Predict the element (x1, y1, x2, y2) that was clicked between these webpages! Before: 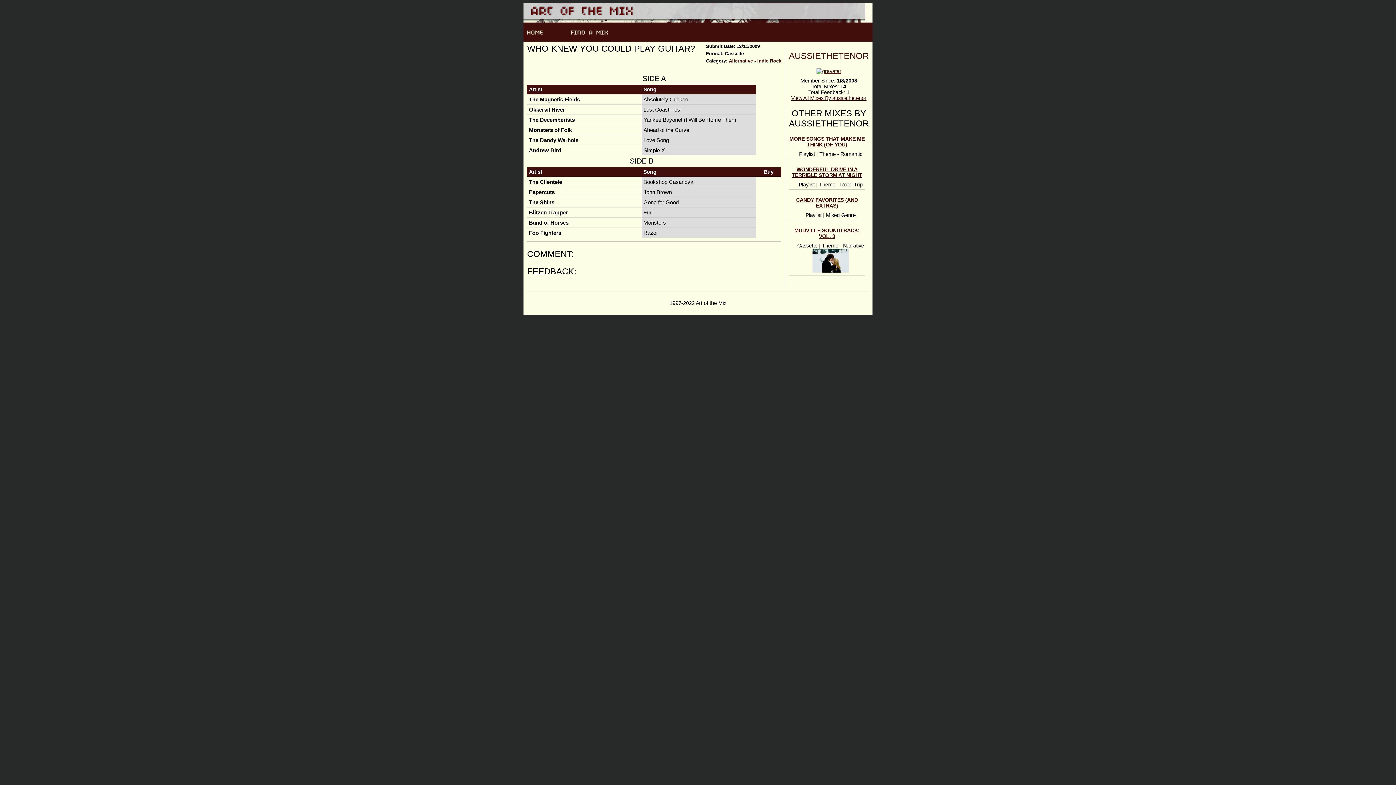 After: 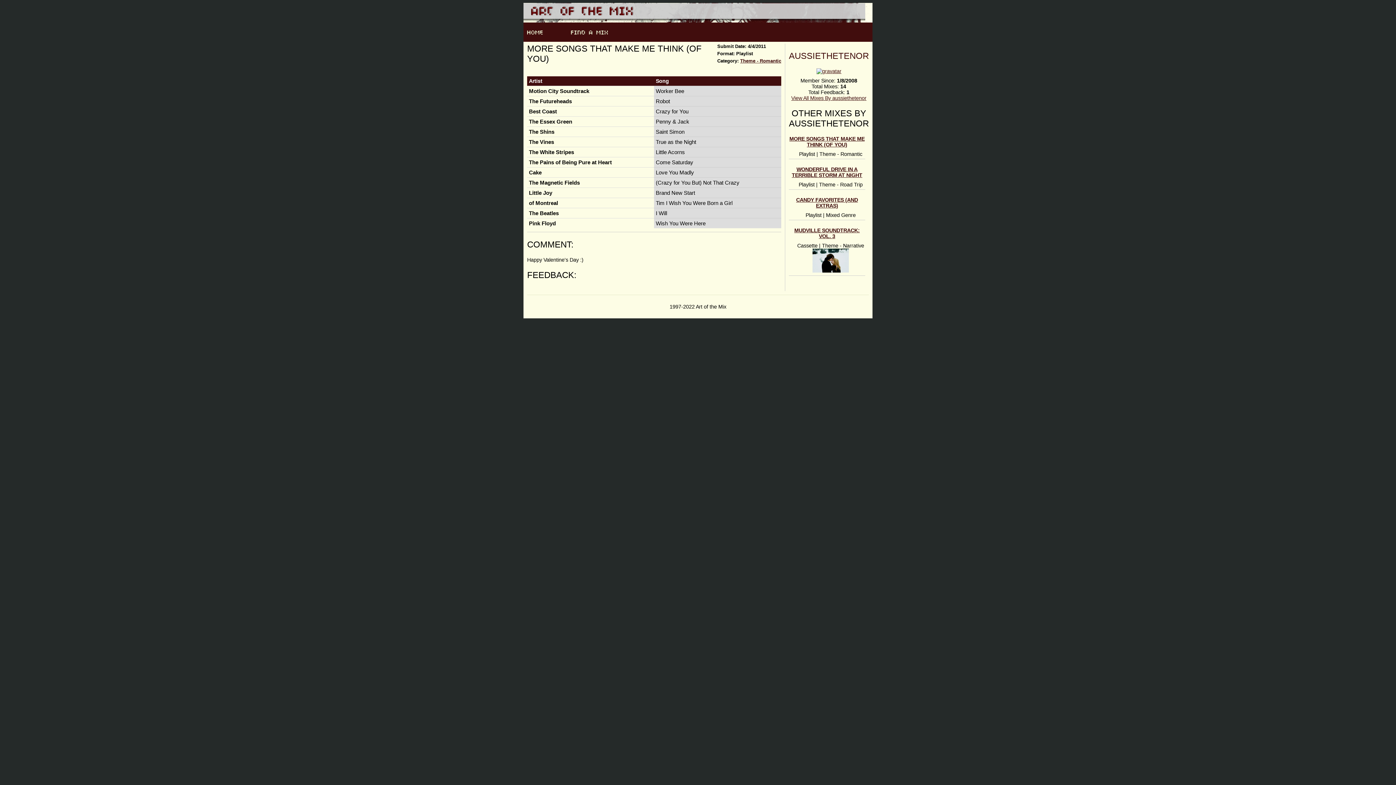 Action: label: MORE SONGS THAT MAKE ME THINK (OF YOU) bbox: (789, 135, 864, 147)